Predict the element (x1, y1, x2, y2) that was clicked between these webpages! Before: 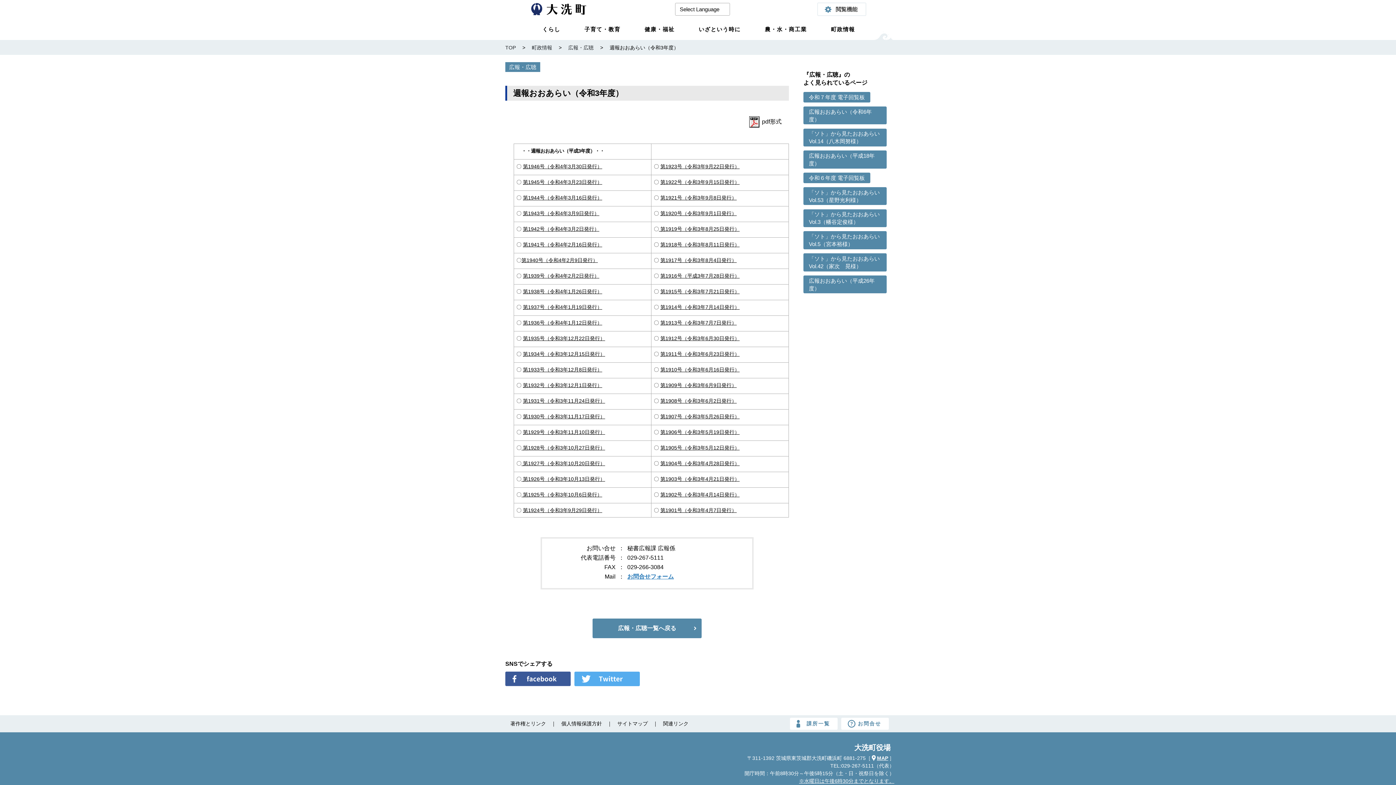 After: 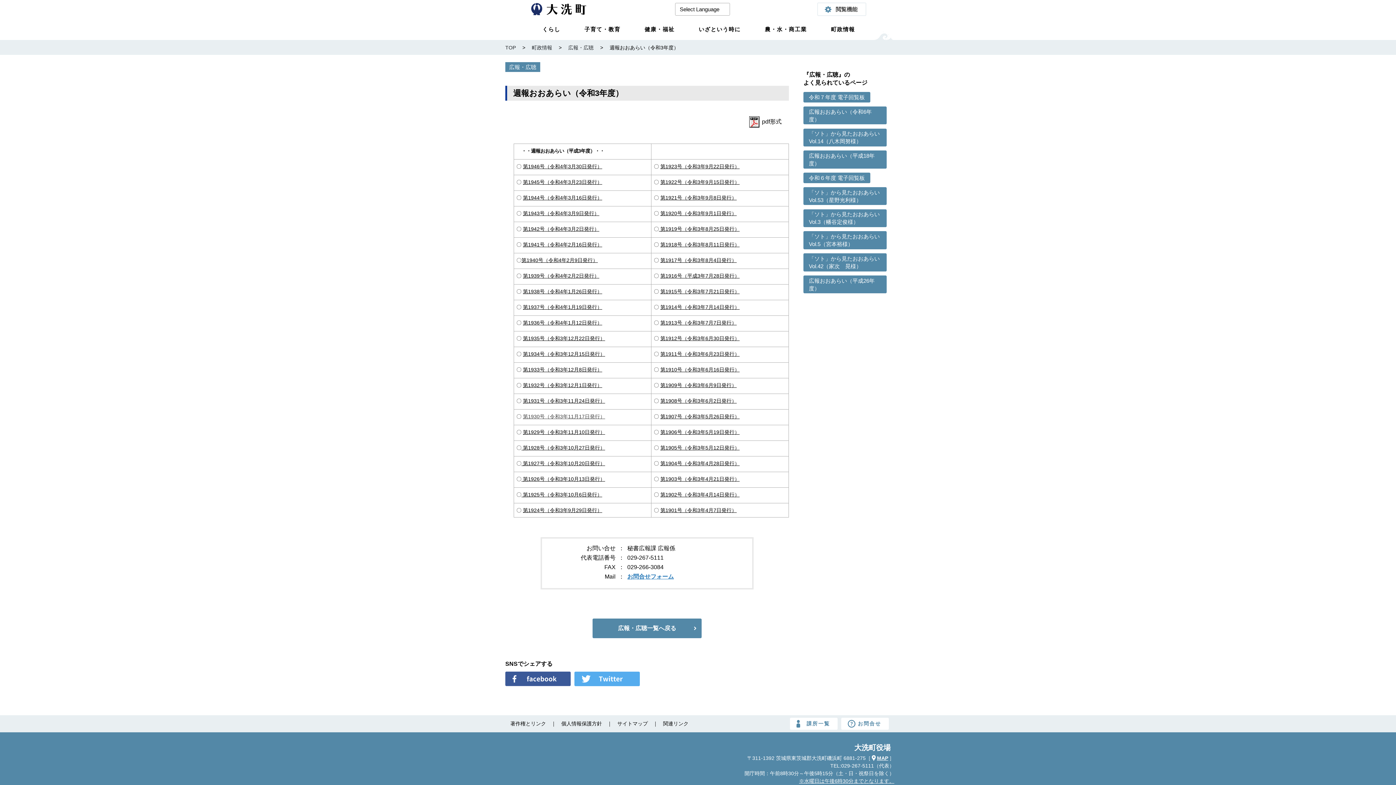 Action: bbox: (523, 413, 605, 419) label: 第1930号（令和3年11月17日発行）